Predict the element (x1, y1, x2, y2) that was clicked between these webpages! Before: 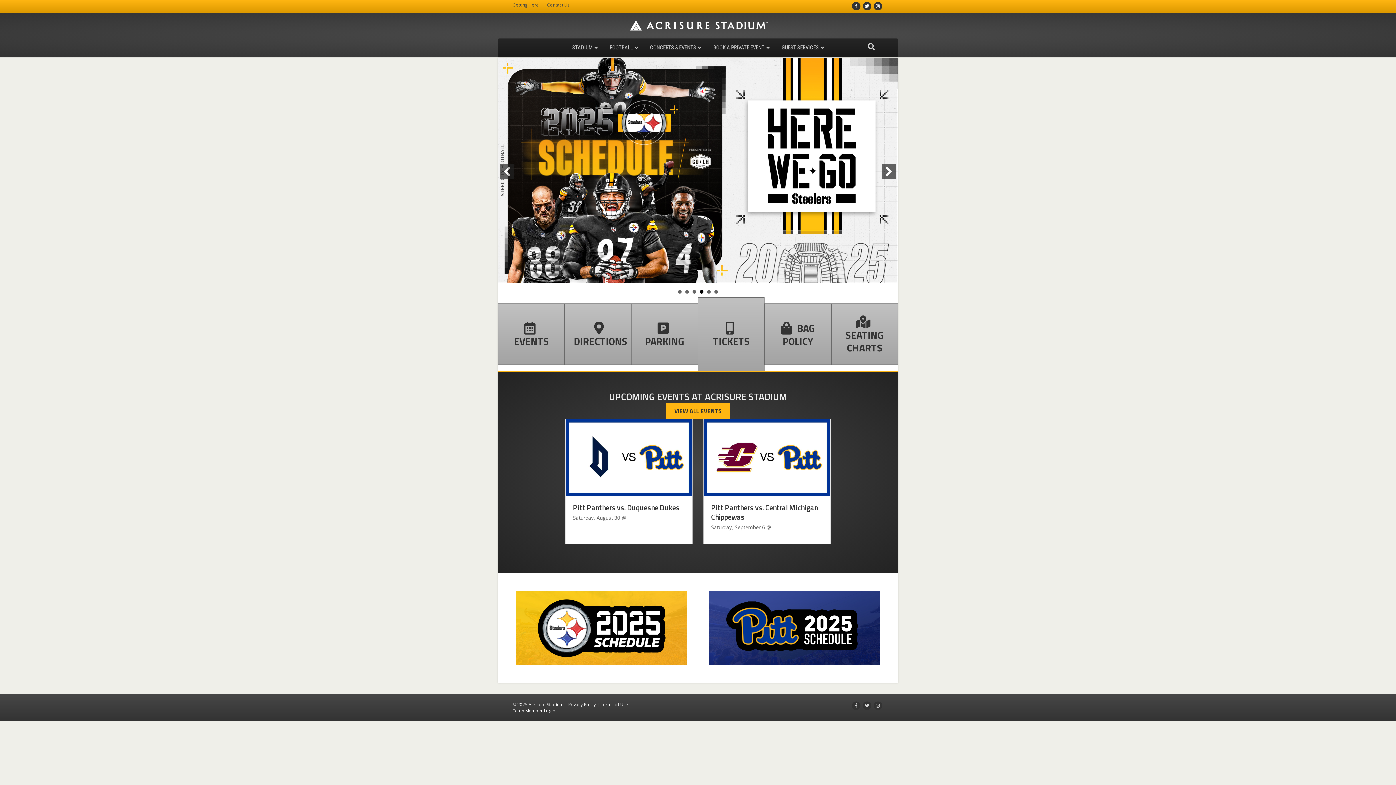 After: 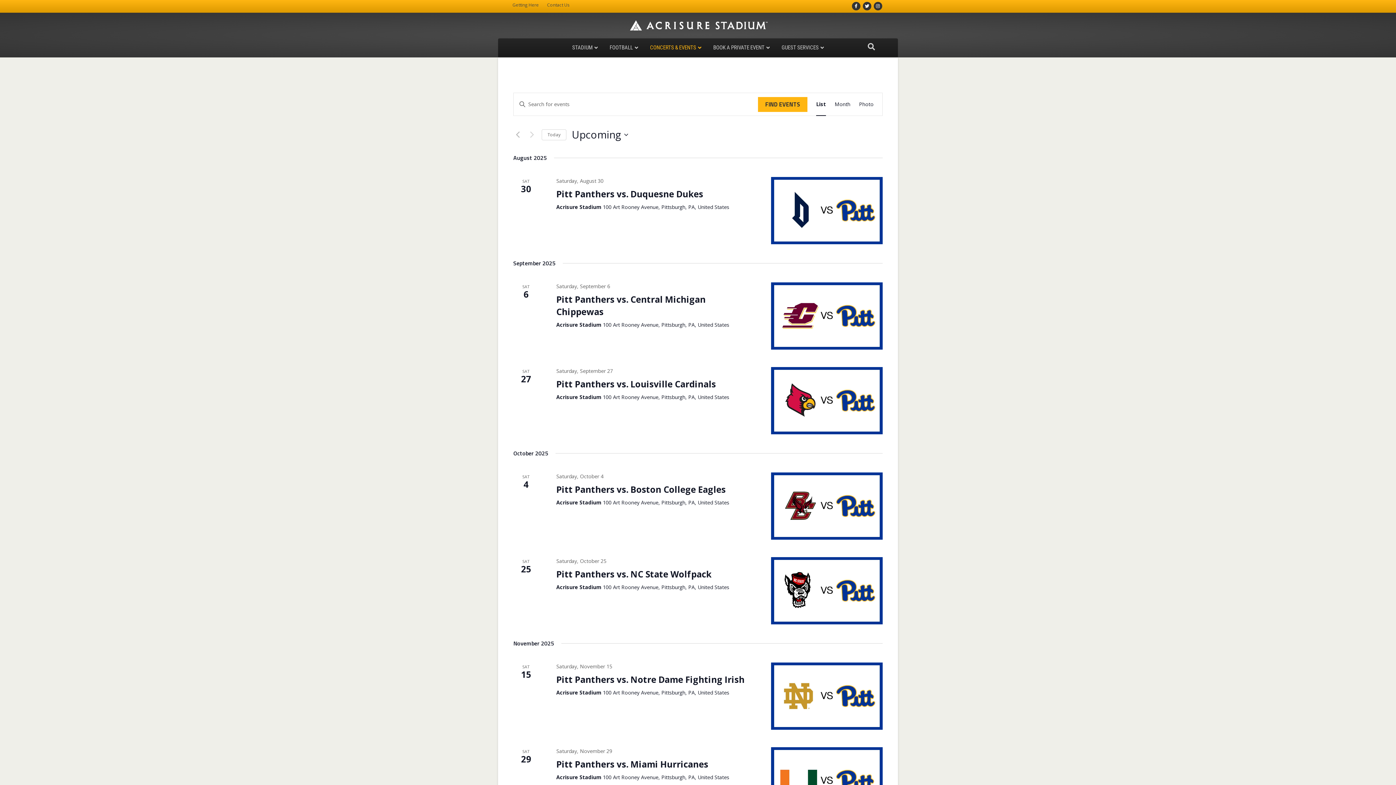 Action: bbox: (498, 303, 564, 365) label:  EVENTS